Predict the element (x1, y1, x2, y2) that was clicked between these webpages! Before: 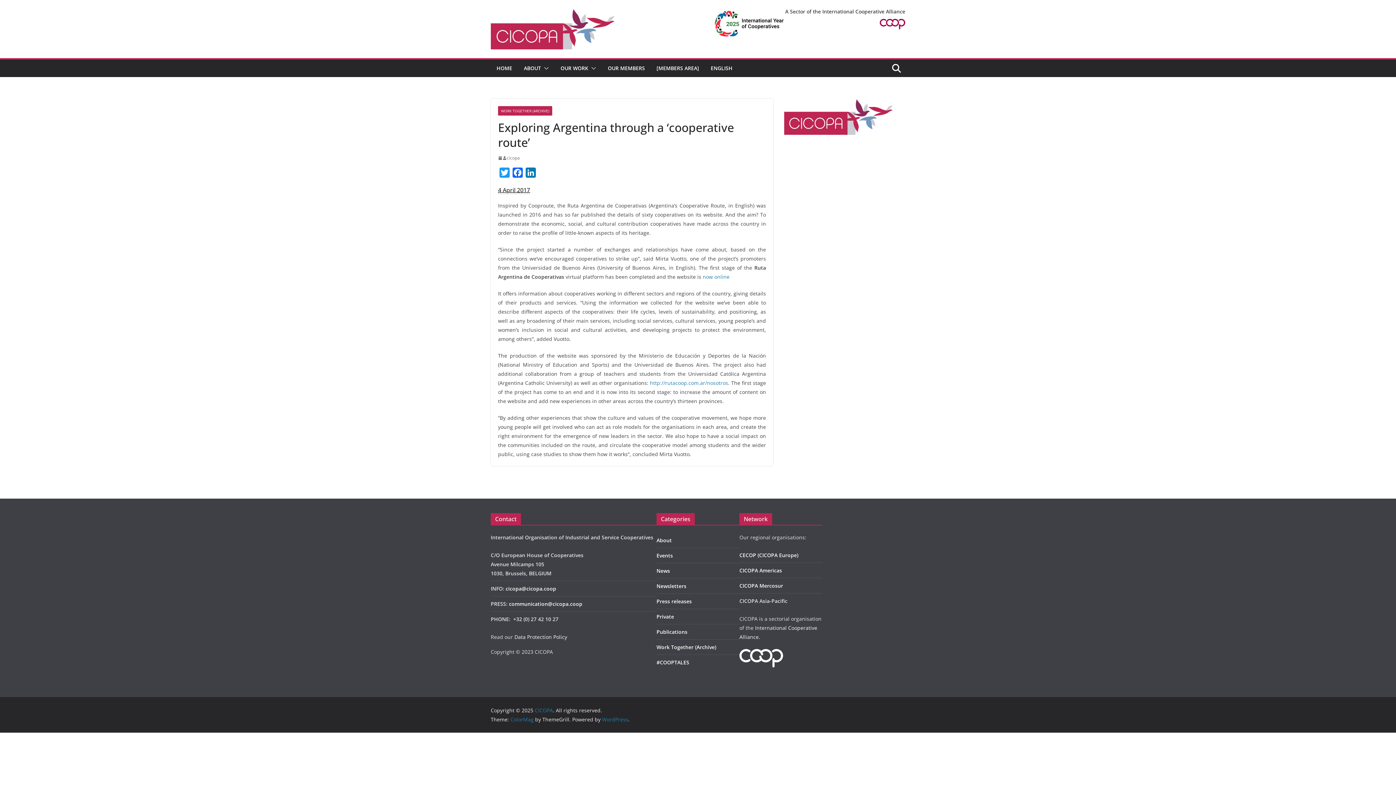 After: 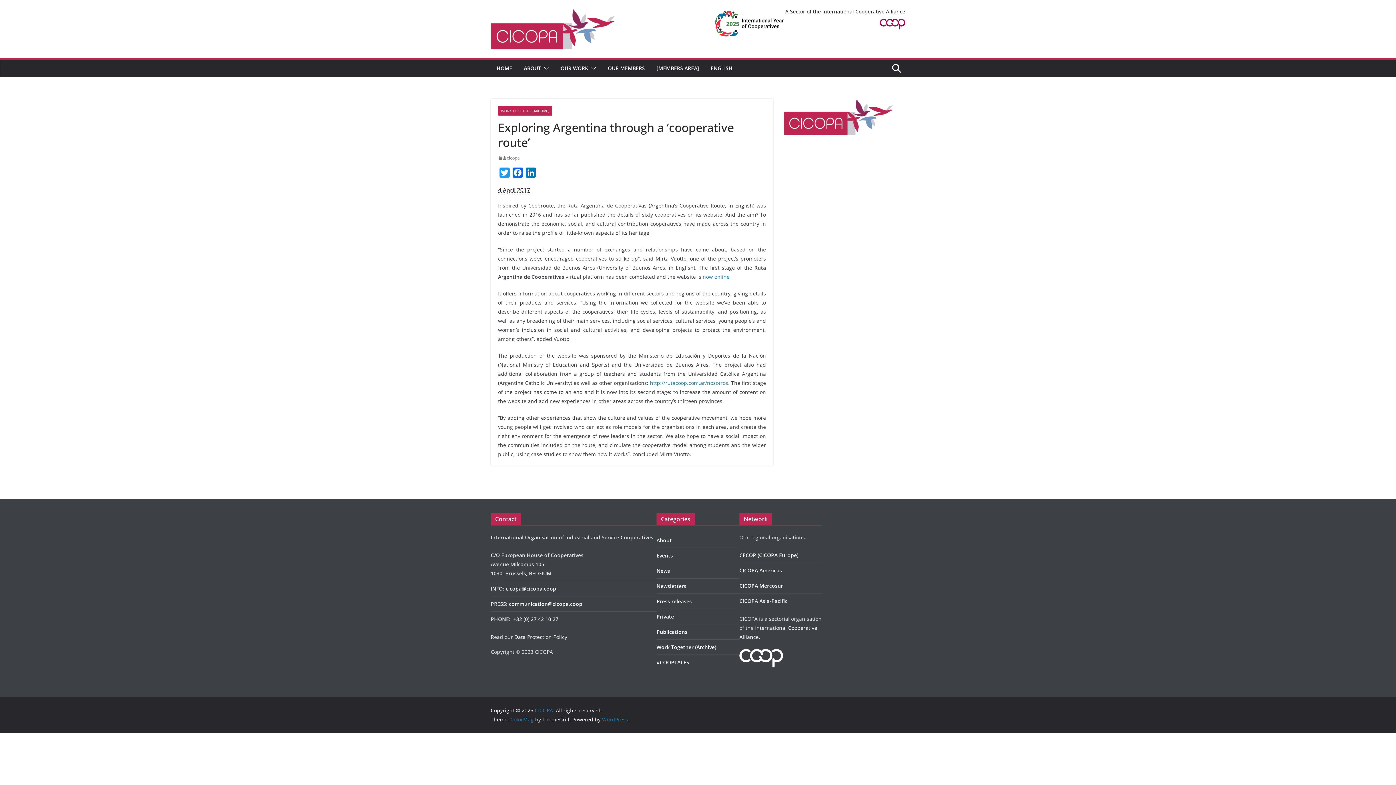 Action: bbox: (880, 15, 905, 23)